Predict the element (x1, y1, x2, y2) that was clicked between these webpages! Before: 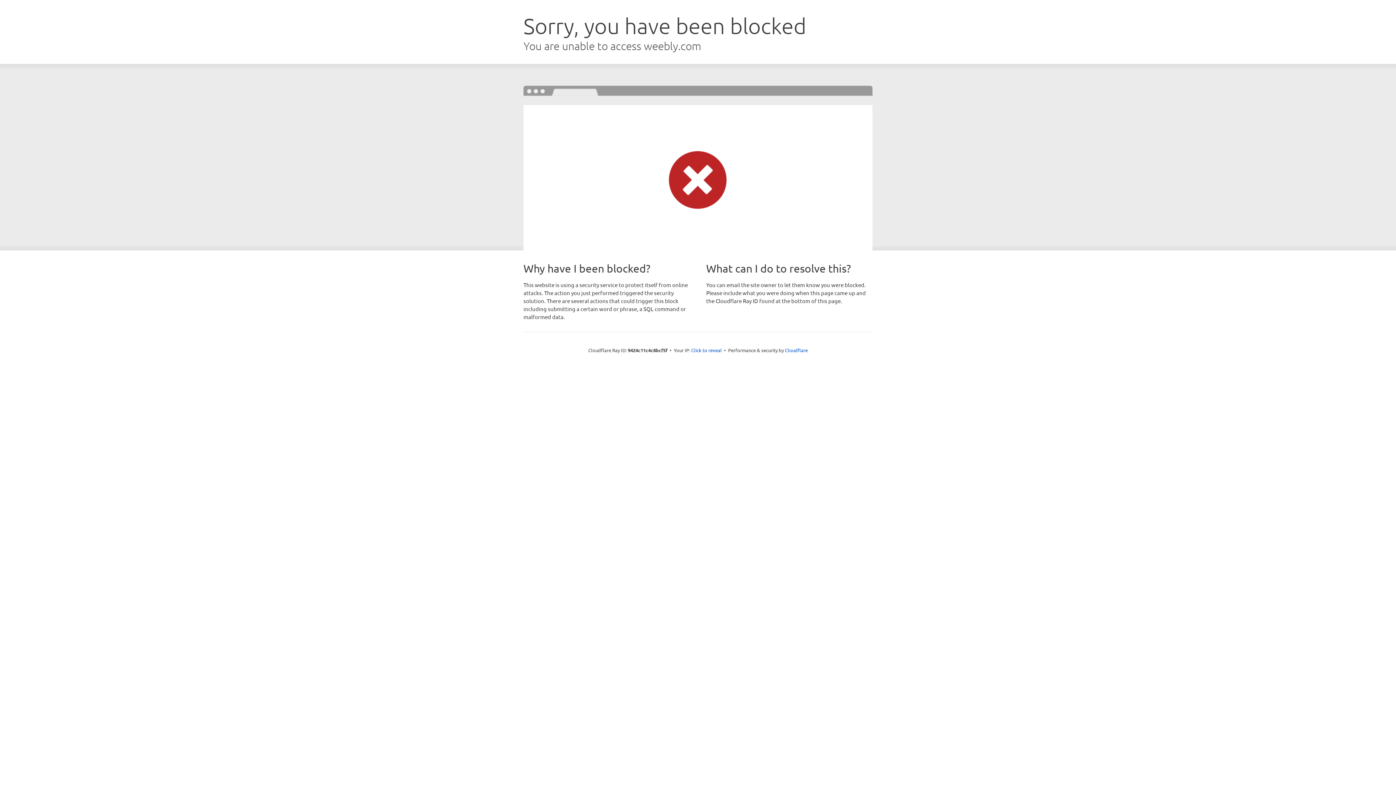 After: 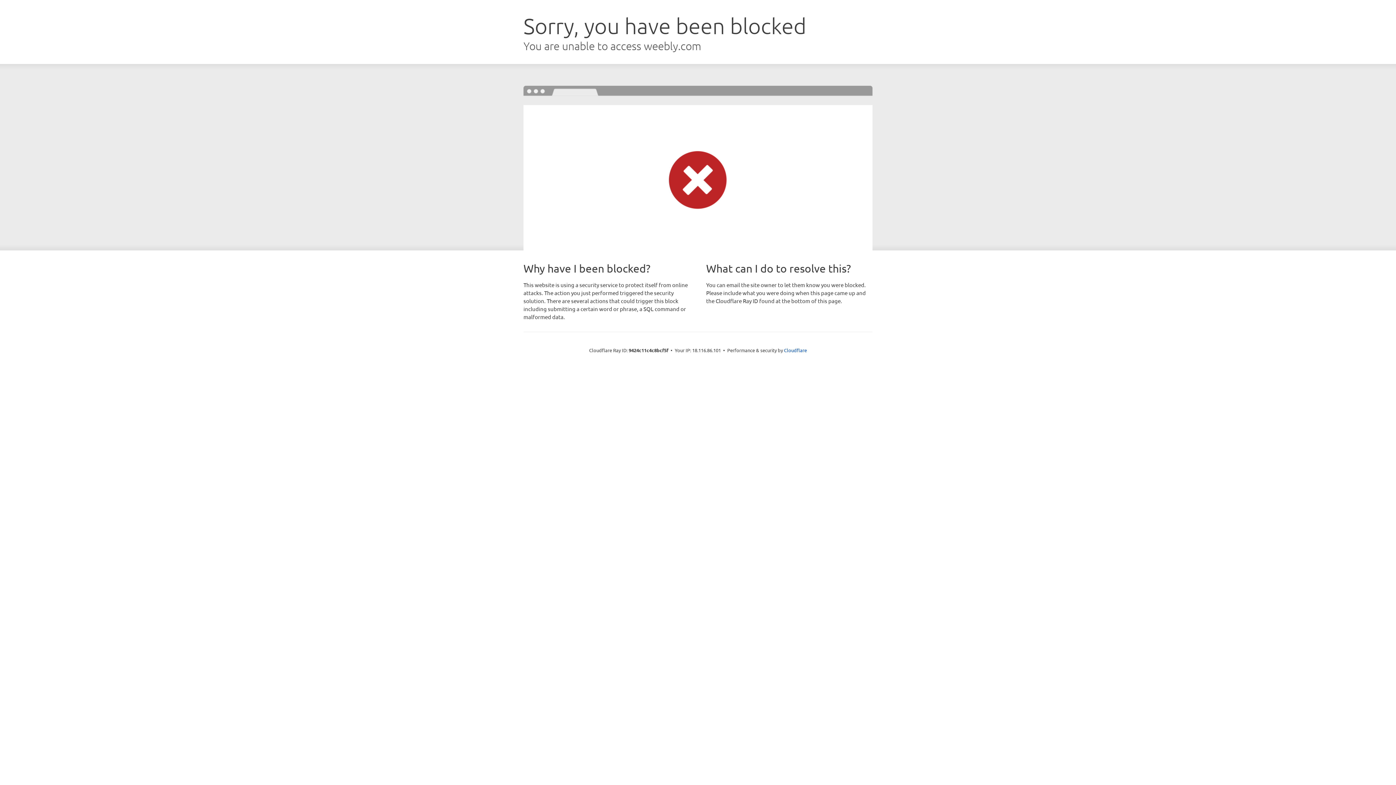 Action: label: Click to reveal bbox: (691, 346, 722, 353)